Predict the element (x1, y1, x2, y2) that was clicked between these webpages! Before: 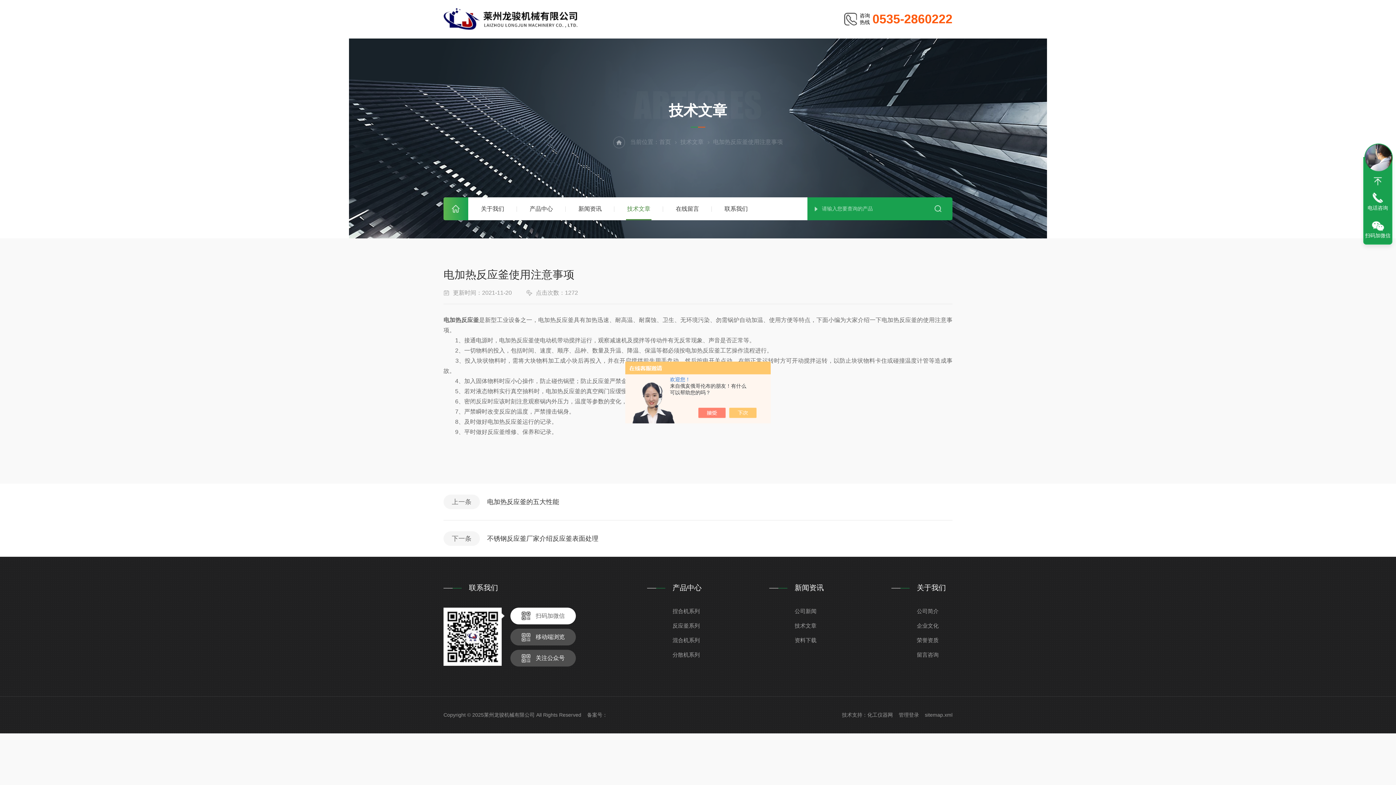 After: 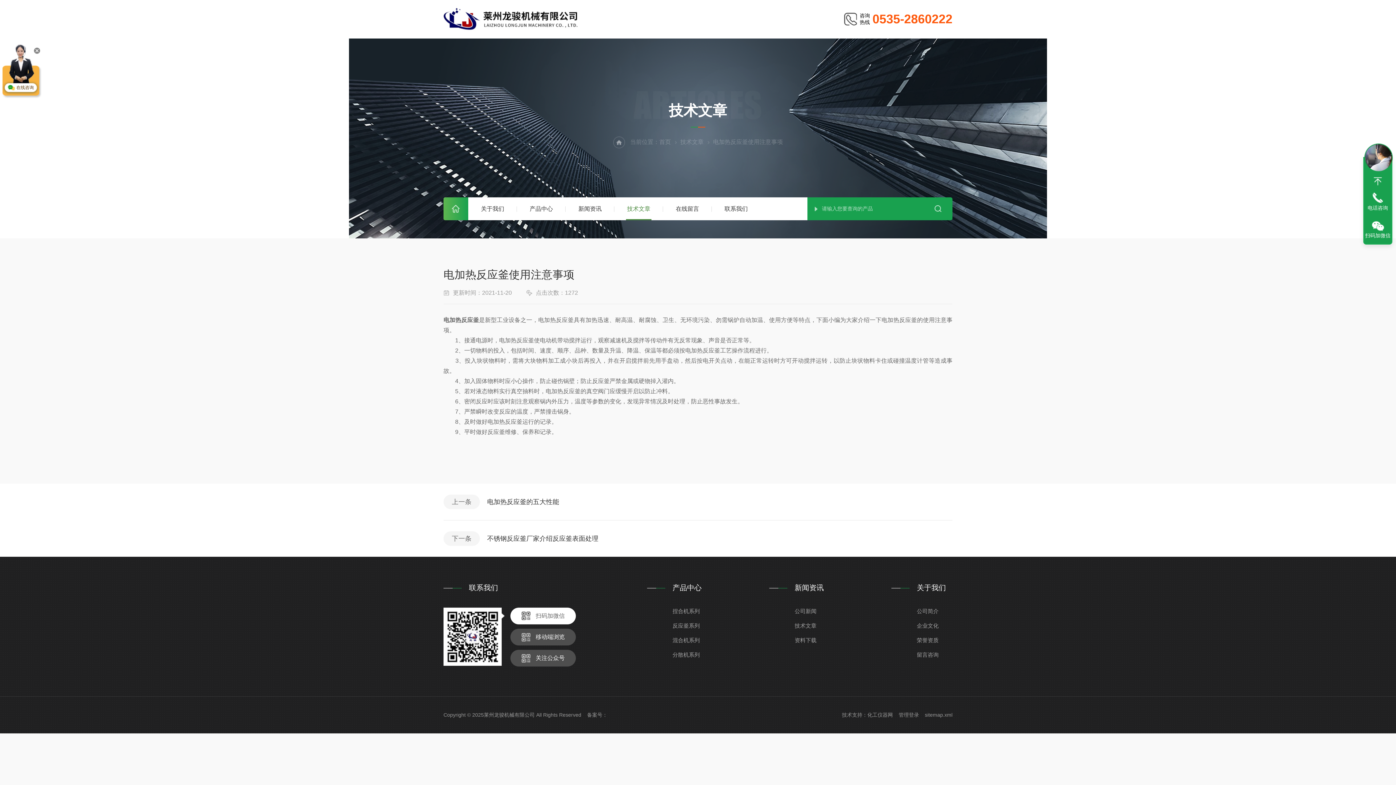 Action: bbox: (705, 408, 733, 418)